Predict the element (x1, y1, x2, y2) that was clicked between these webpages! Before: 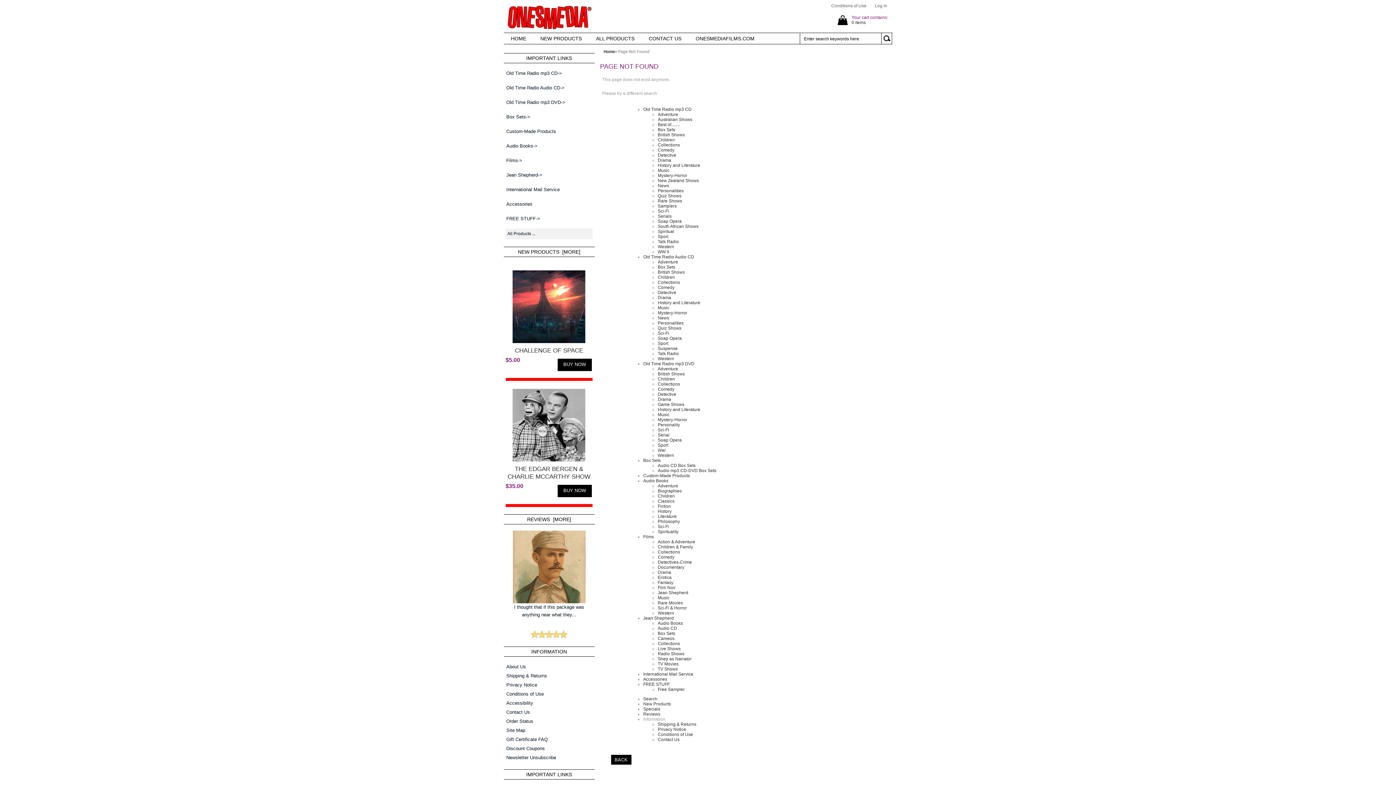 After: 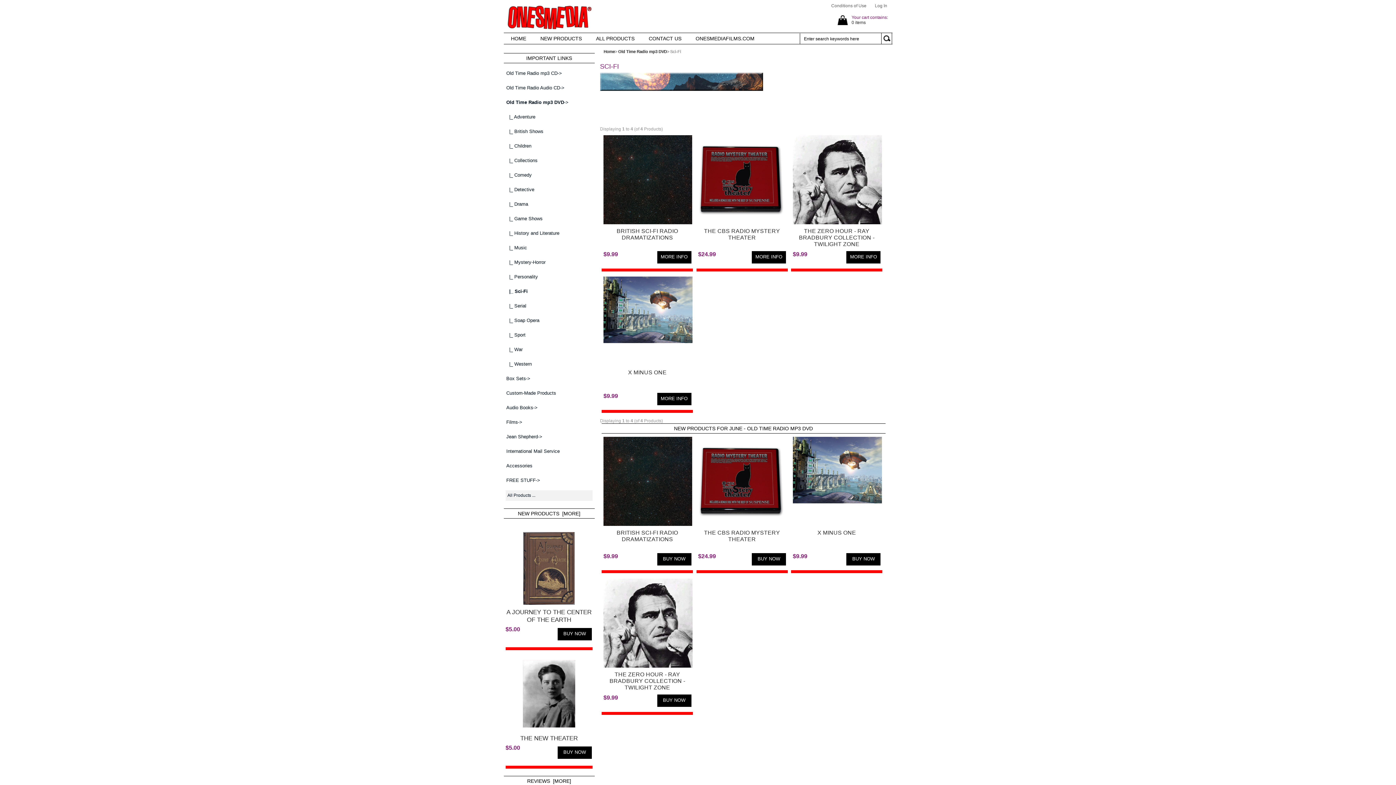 Action: bbox: (657, 427, 669, 432) label: Sci-Fi